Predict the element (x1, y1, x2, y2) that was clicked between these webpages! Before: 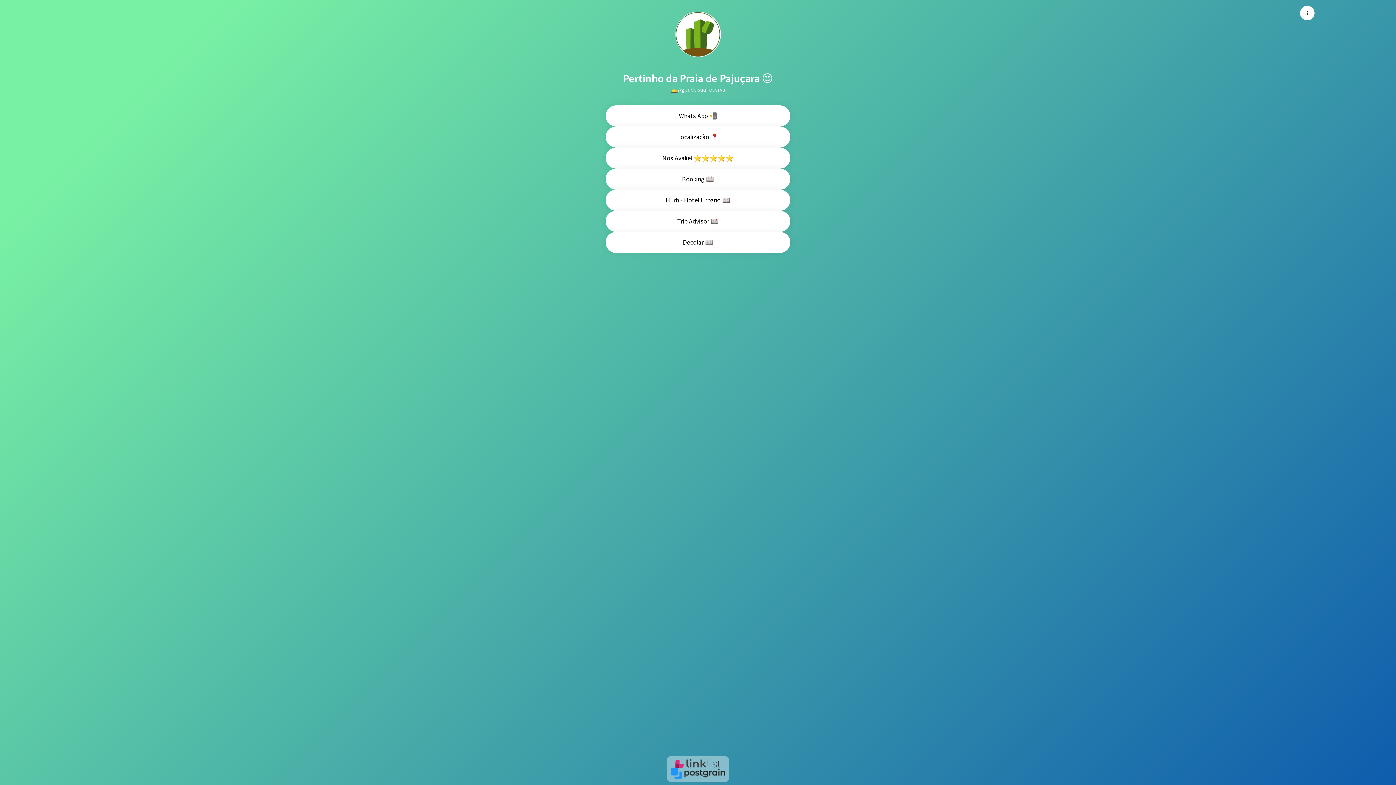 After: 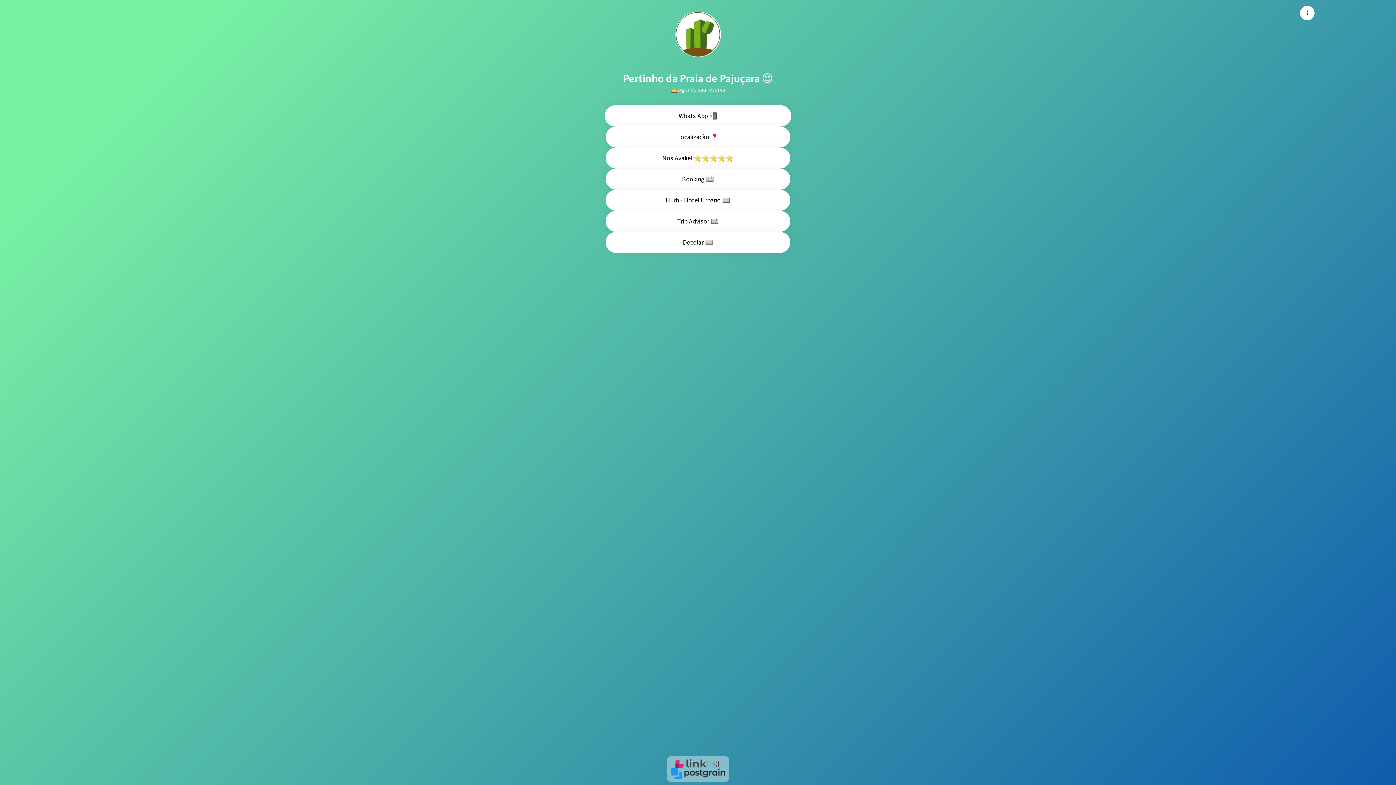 Action: bbox: (605, 105, 790, 126) label: Whats App 📲